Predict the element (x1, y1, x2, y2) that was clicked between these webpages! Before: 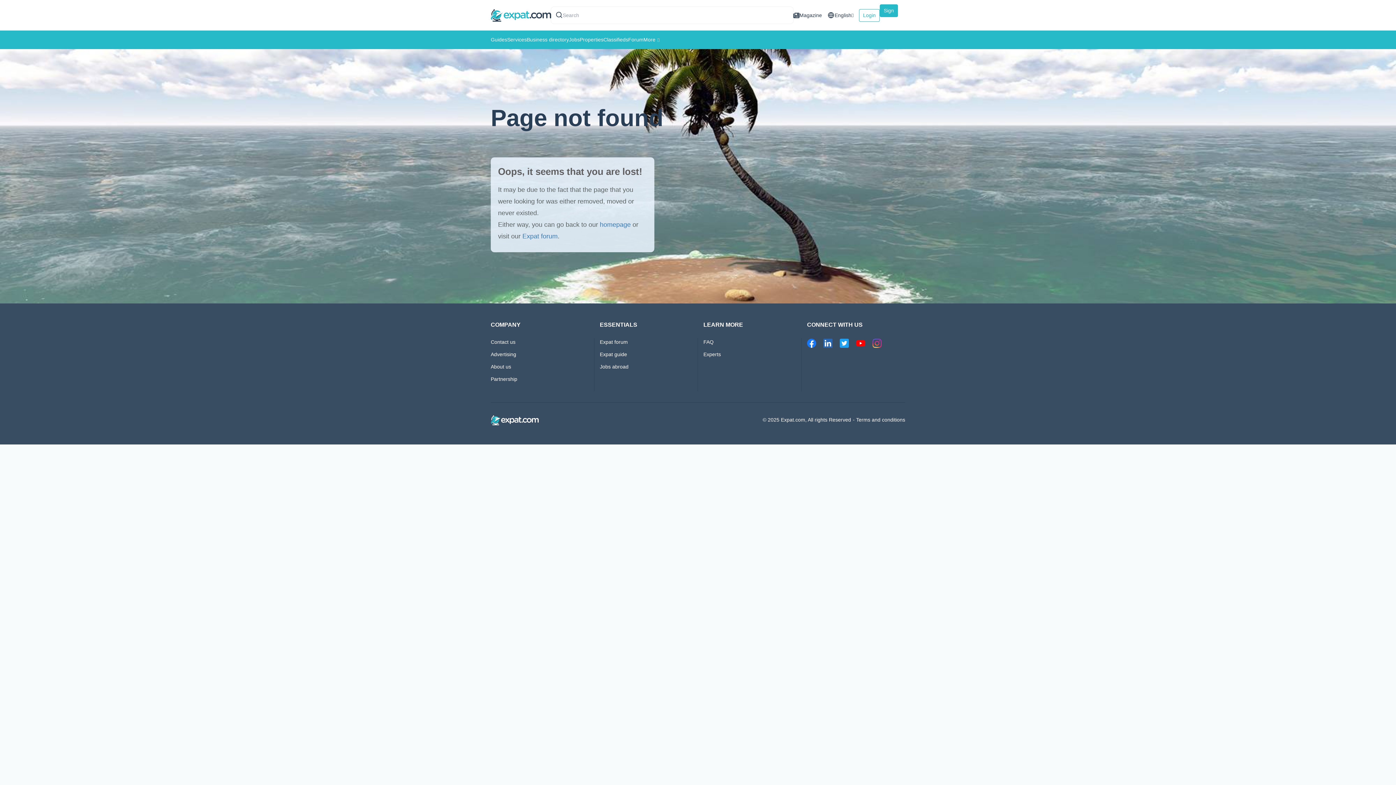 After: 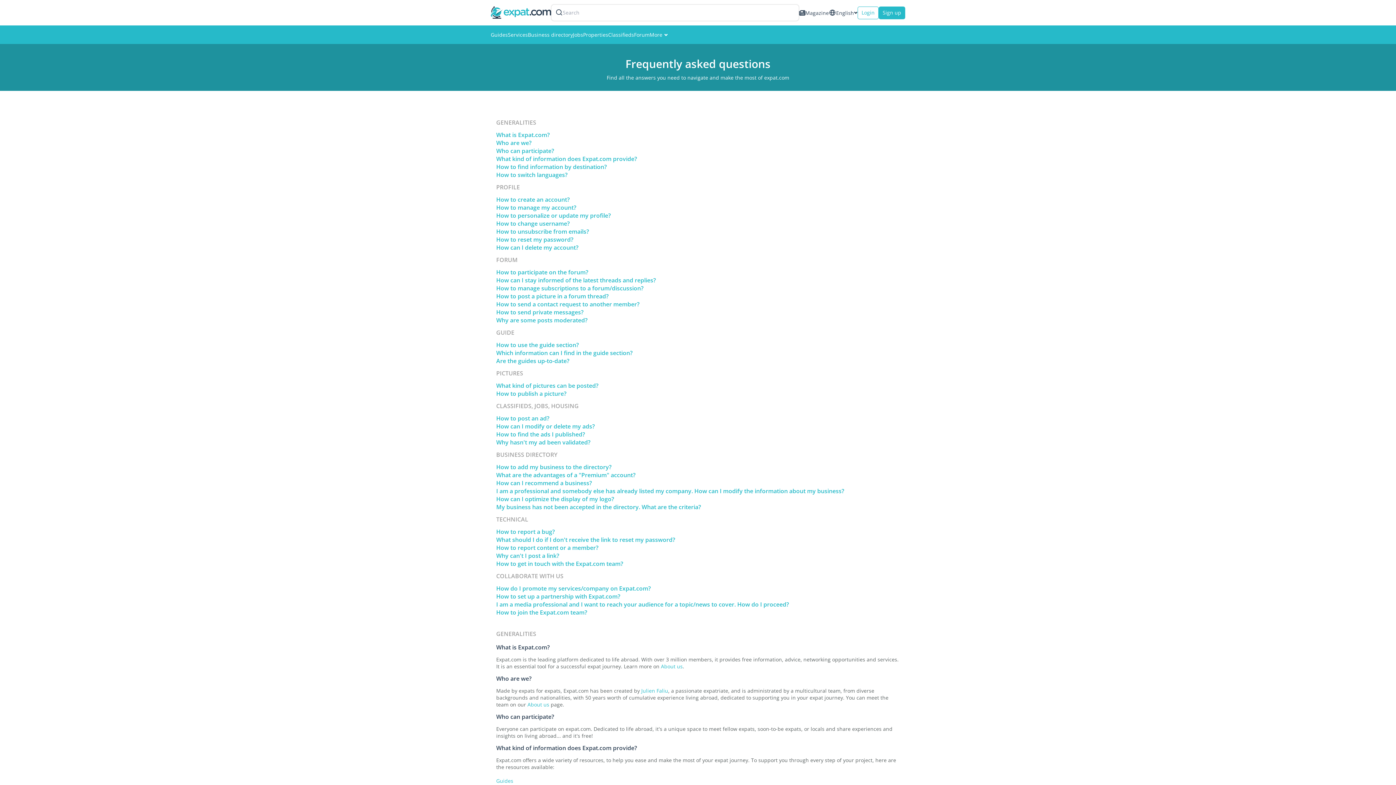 Action: bbox: (703, 339, 713, 346) label: FAQ